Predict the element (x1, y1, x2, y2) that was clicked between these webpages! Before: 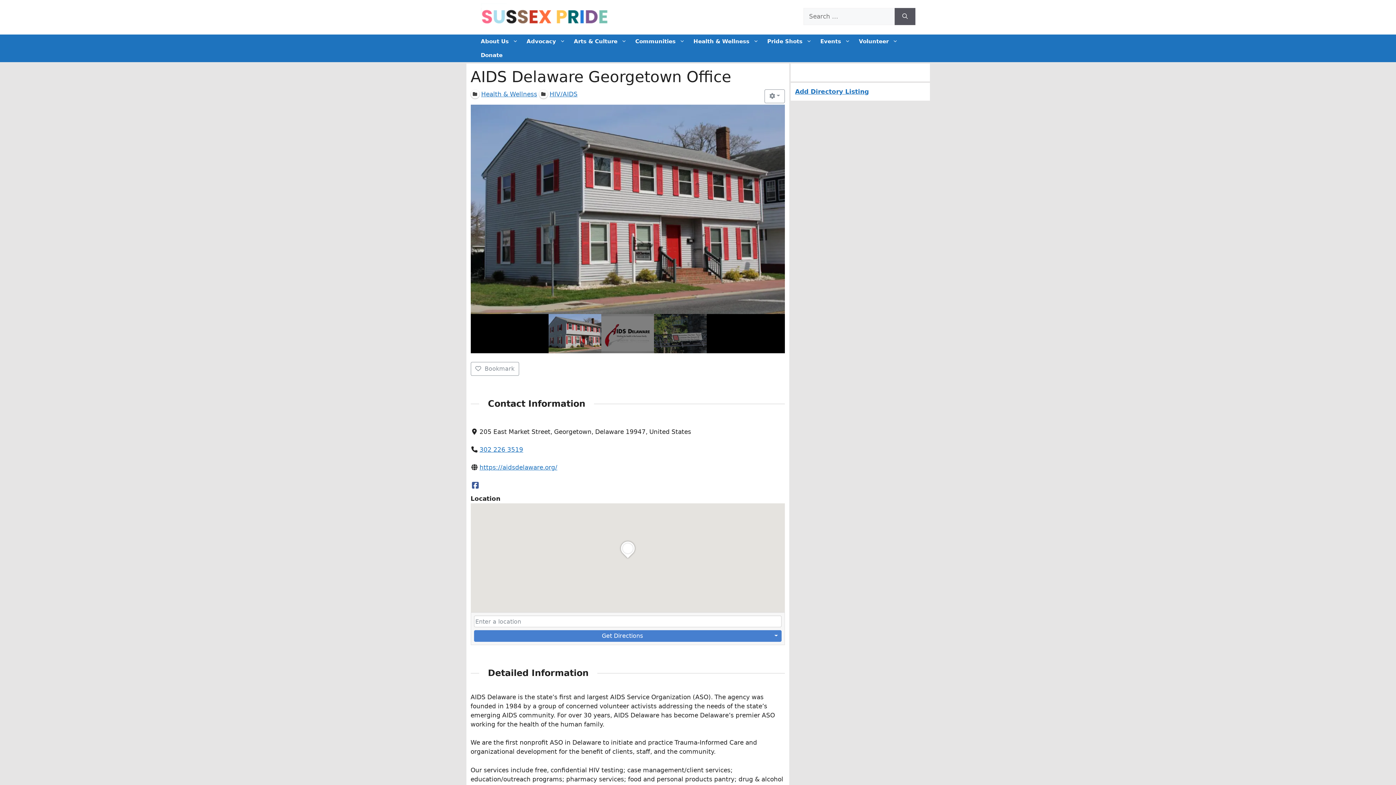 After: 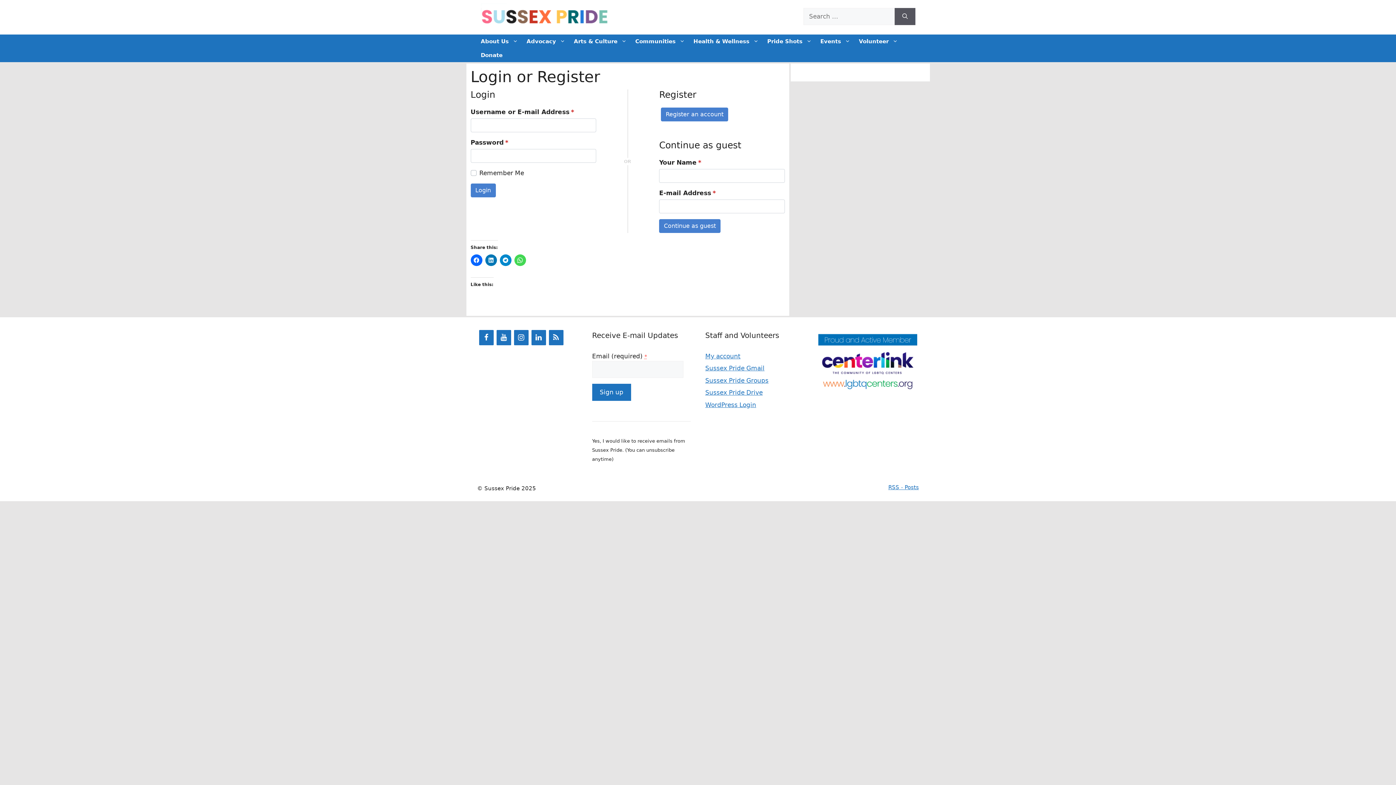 Action: bbox: (795, 88, 869, 95) label: Add Directory Listing